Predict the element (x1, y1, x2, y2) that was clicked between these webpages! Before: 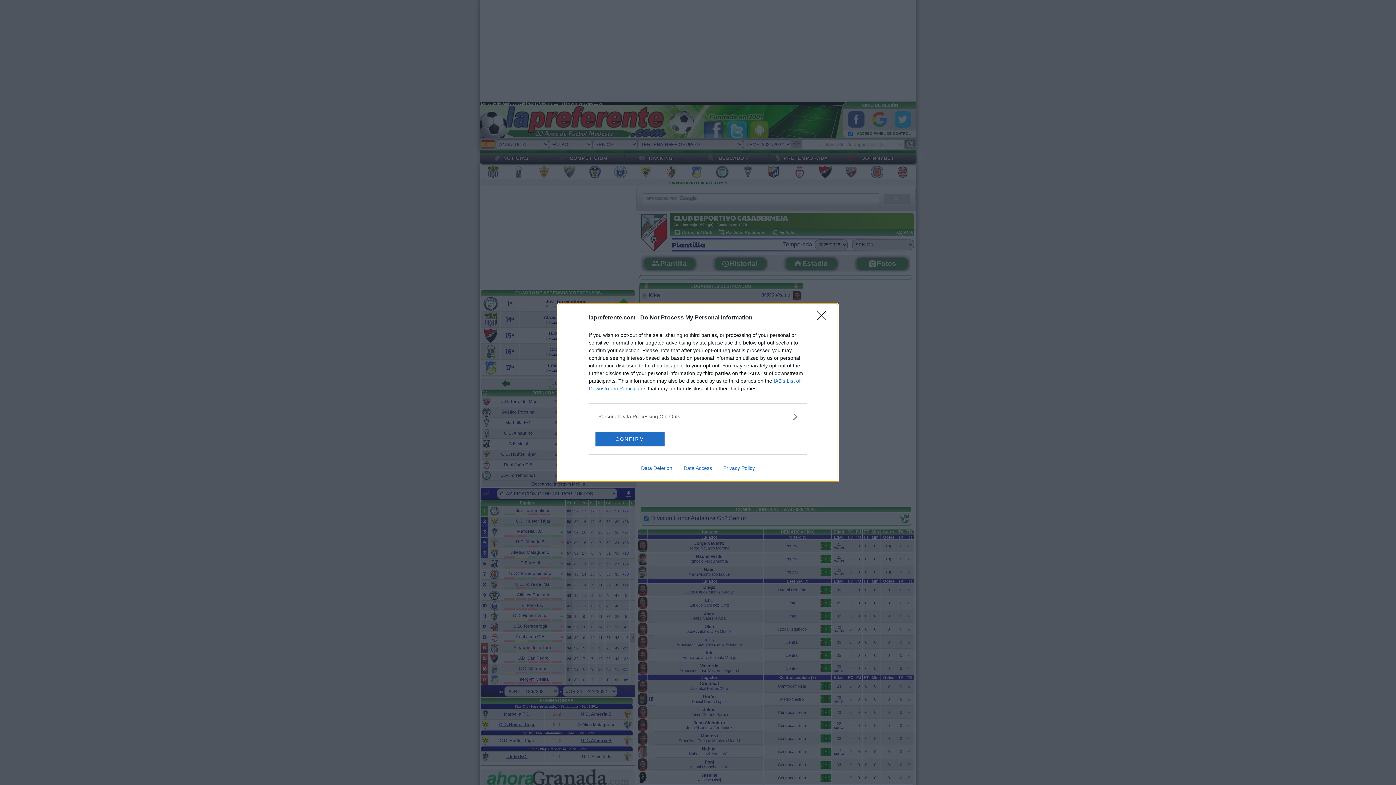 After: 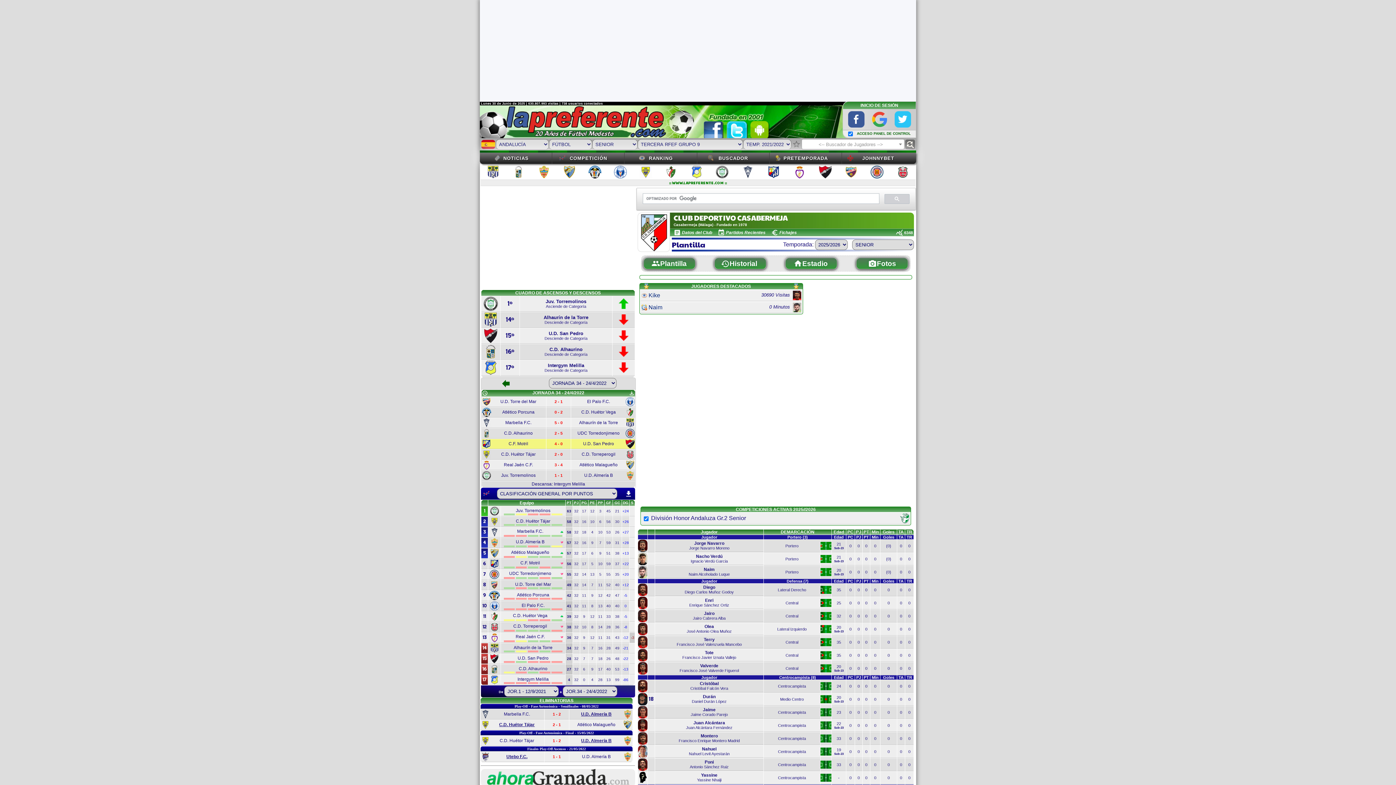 Action: bbox: (595, 431, 664, 446) label: CONFIRM